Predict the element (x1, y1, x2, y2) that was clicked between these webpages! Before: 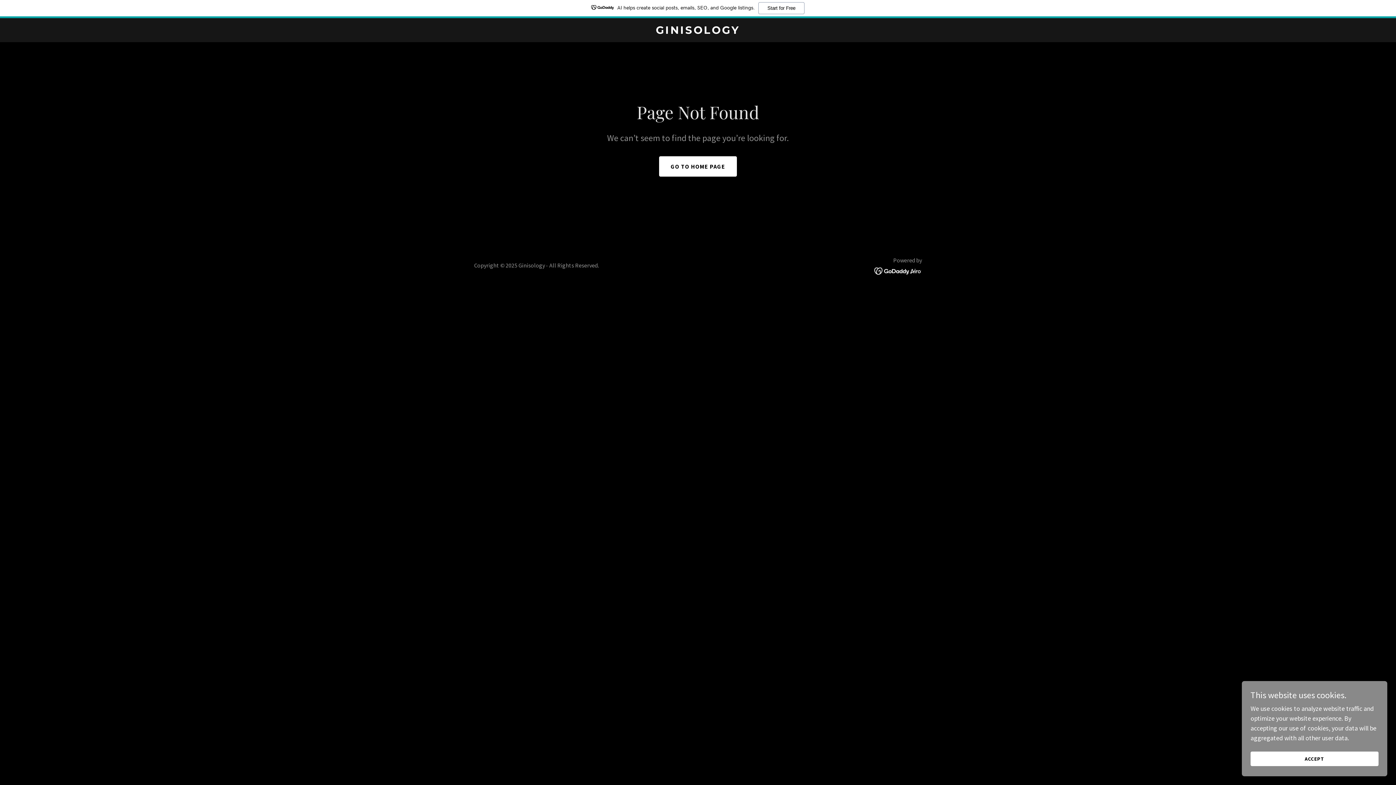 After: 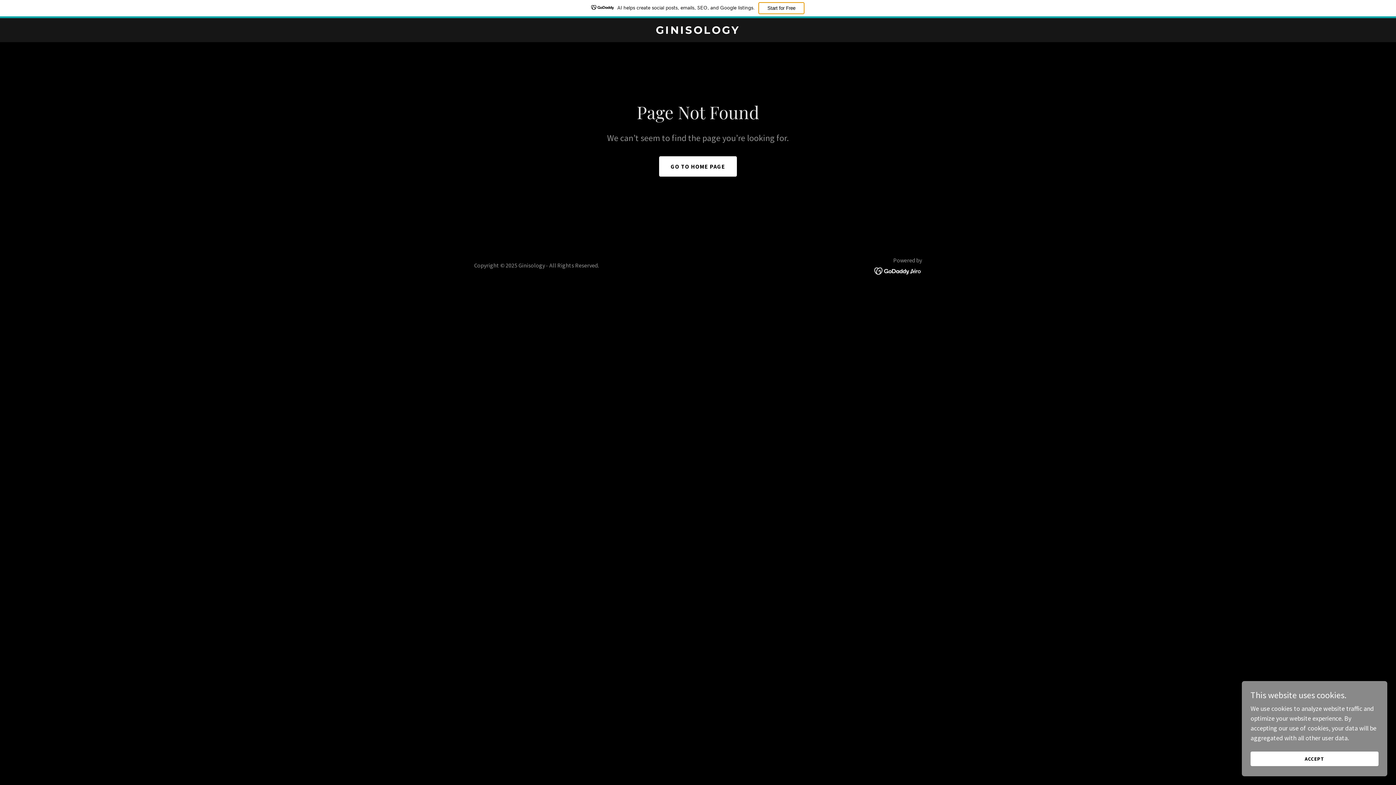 Action: bbox: (758, 2, 804, 14) label: Start for Free